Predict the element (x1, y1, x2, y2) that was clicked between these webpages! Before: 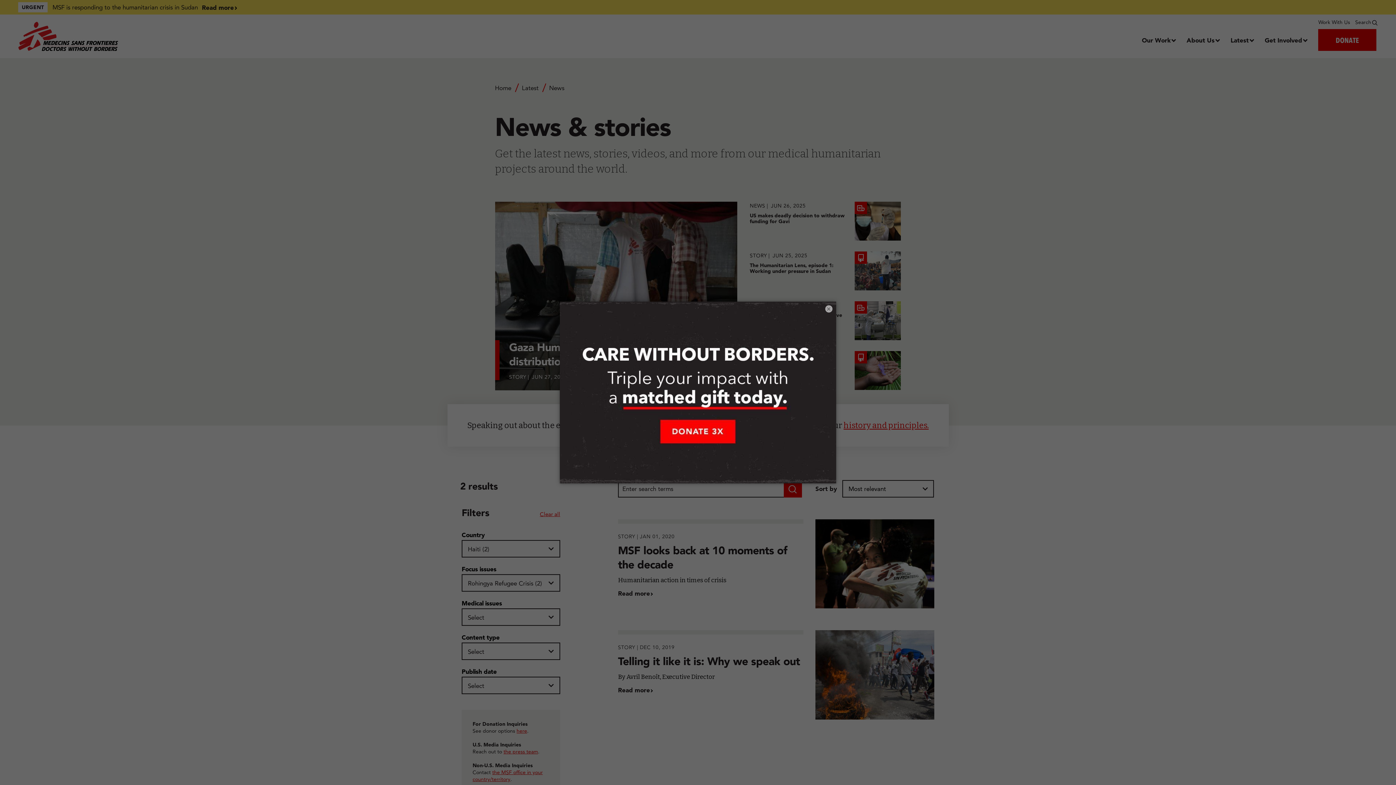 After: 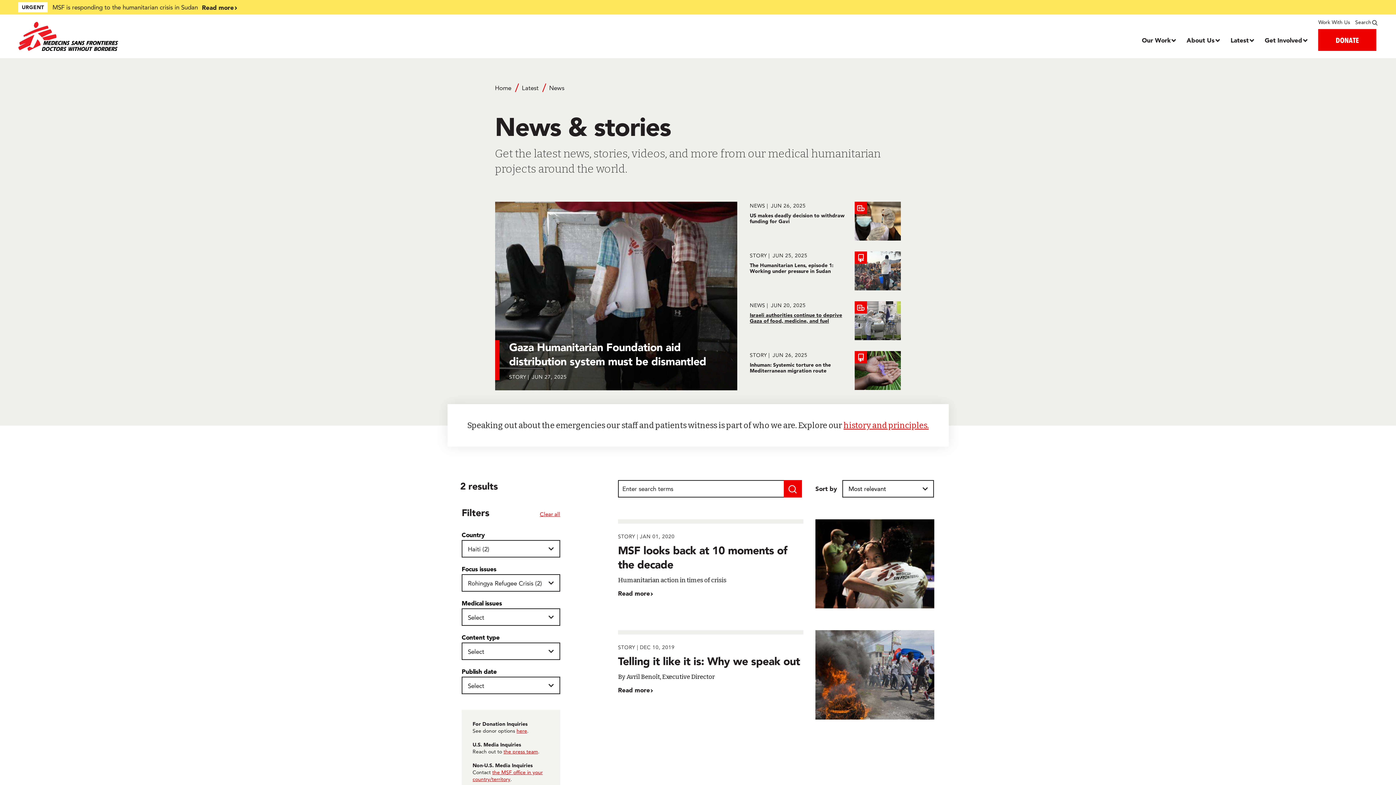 Action: label: × bbox: (825, 305, 832, 312)